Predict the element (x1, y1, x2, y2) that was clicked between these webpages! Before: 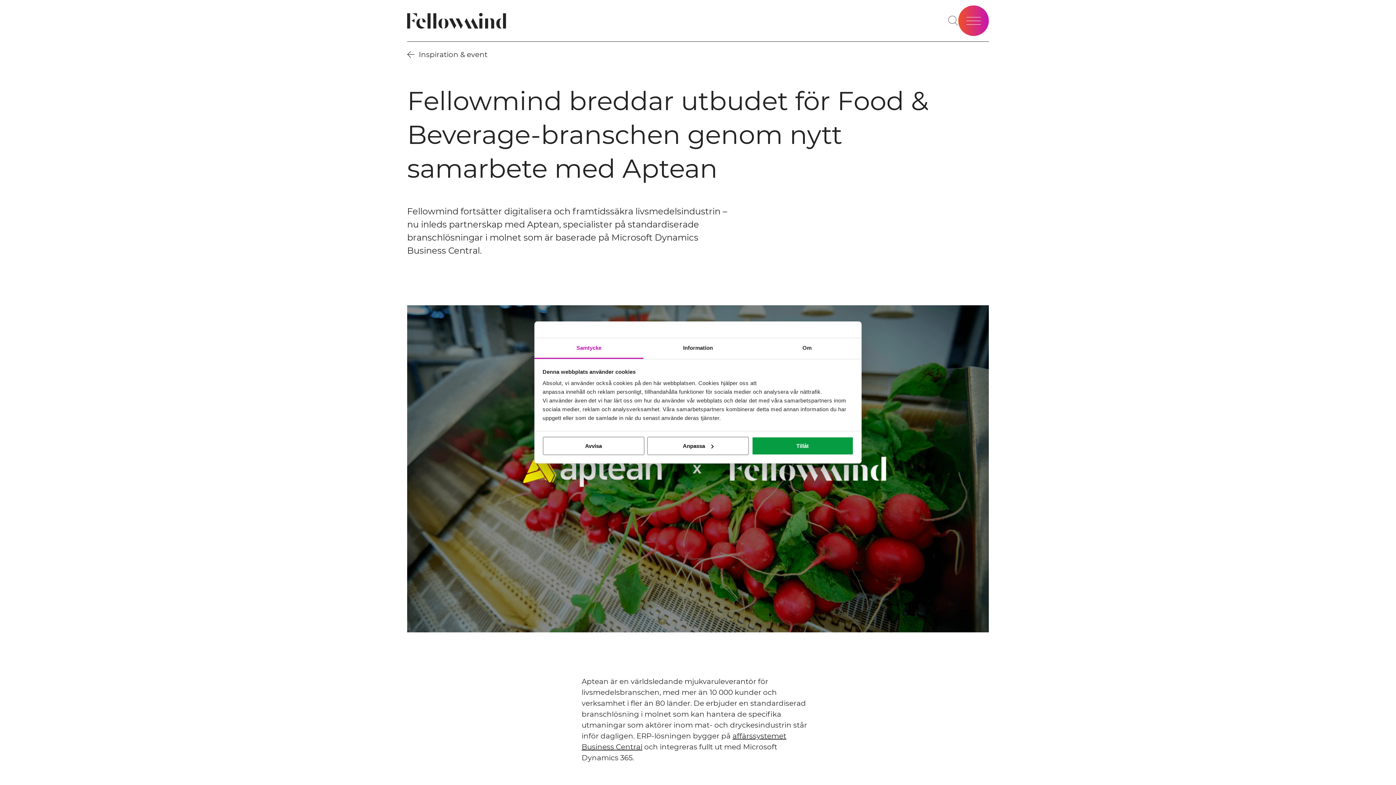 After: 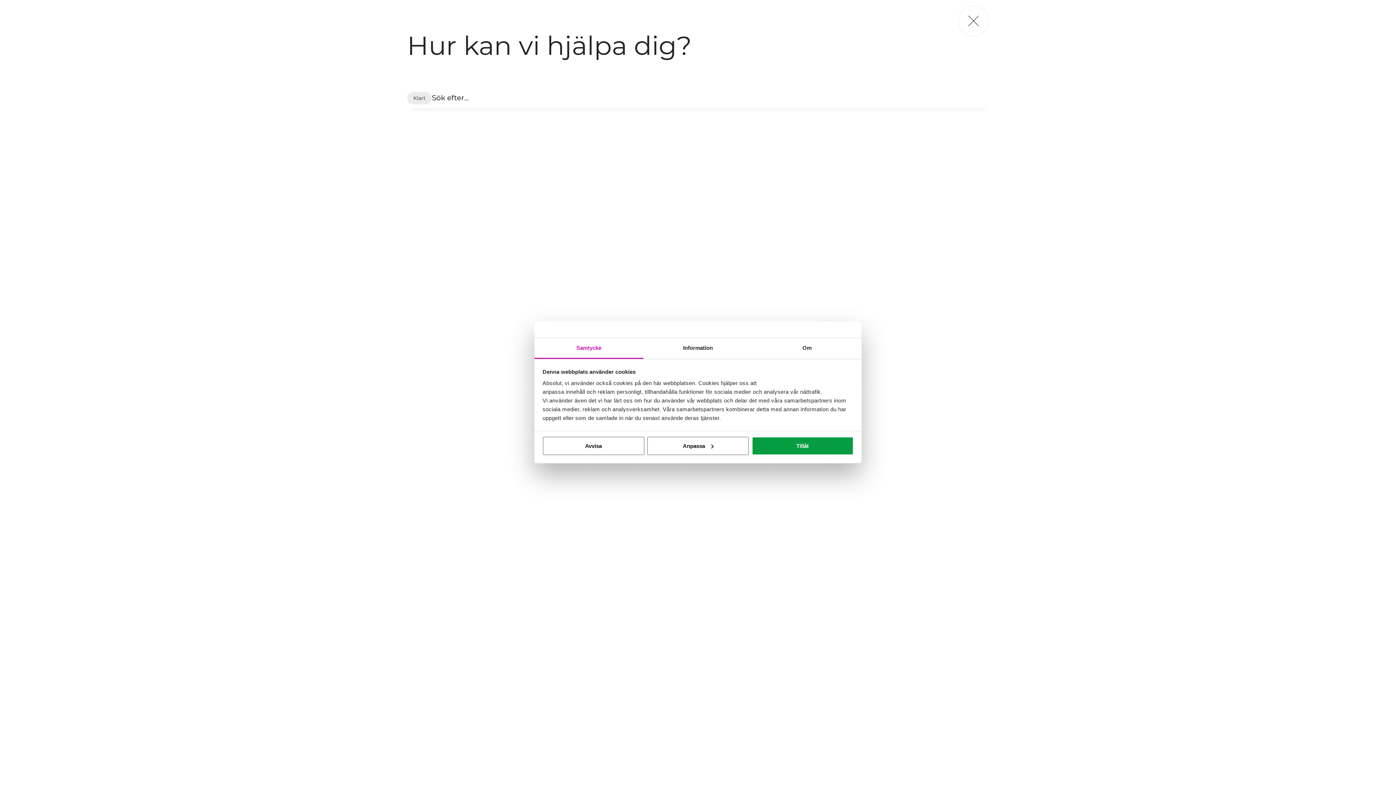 Action: bbox: (948, 15, 958, 25)